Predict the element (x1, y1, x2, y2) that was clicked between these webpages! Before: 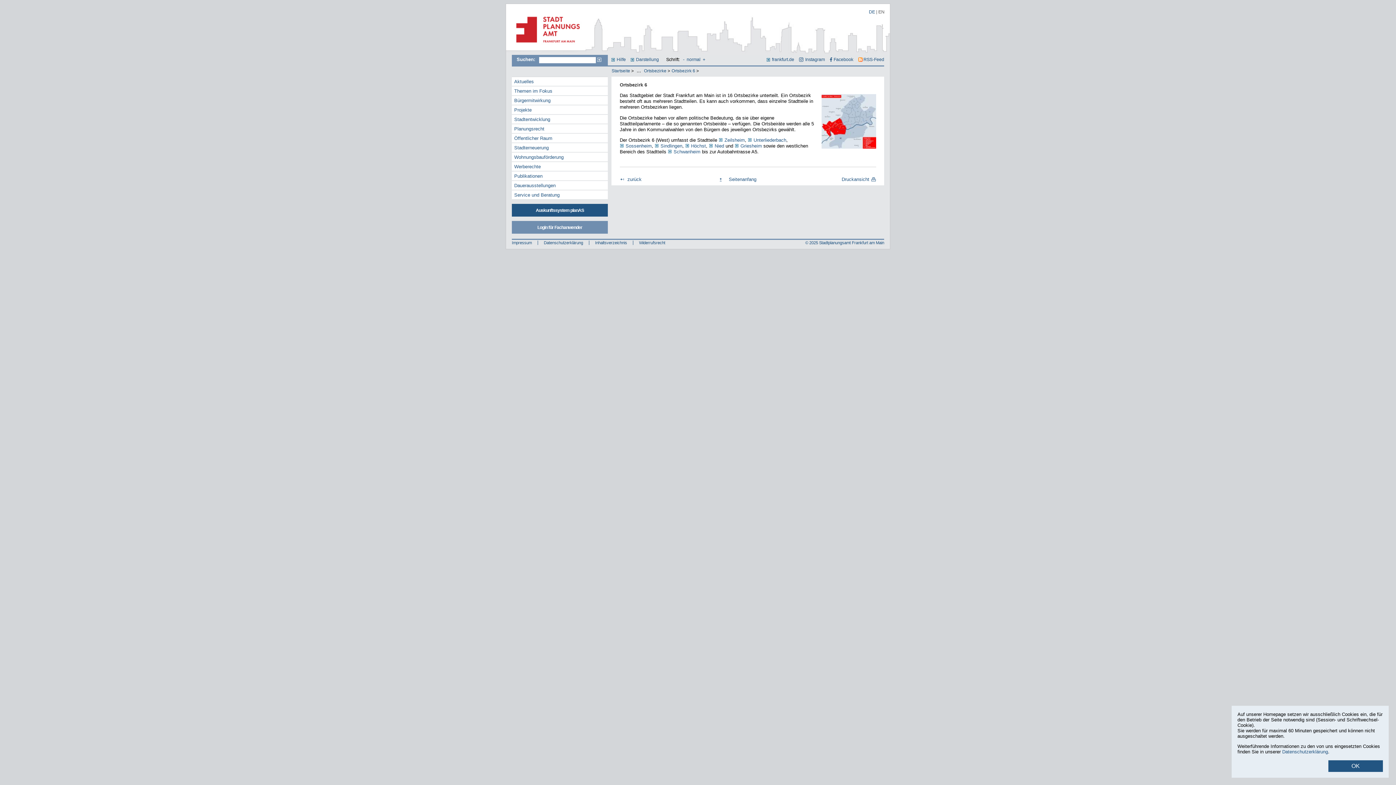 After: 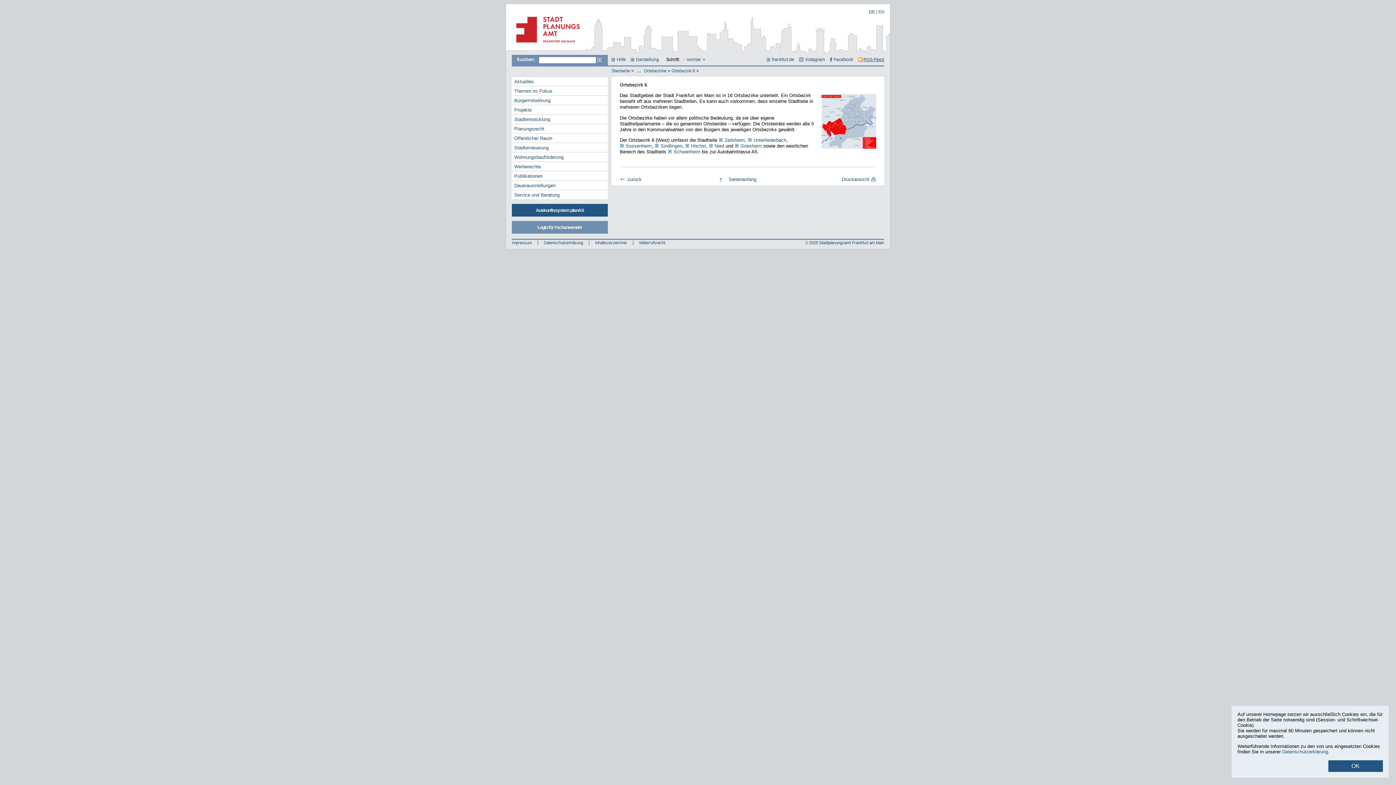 Action: bbox: (858, 57, 884, 62) label: RSS-Feed